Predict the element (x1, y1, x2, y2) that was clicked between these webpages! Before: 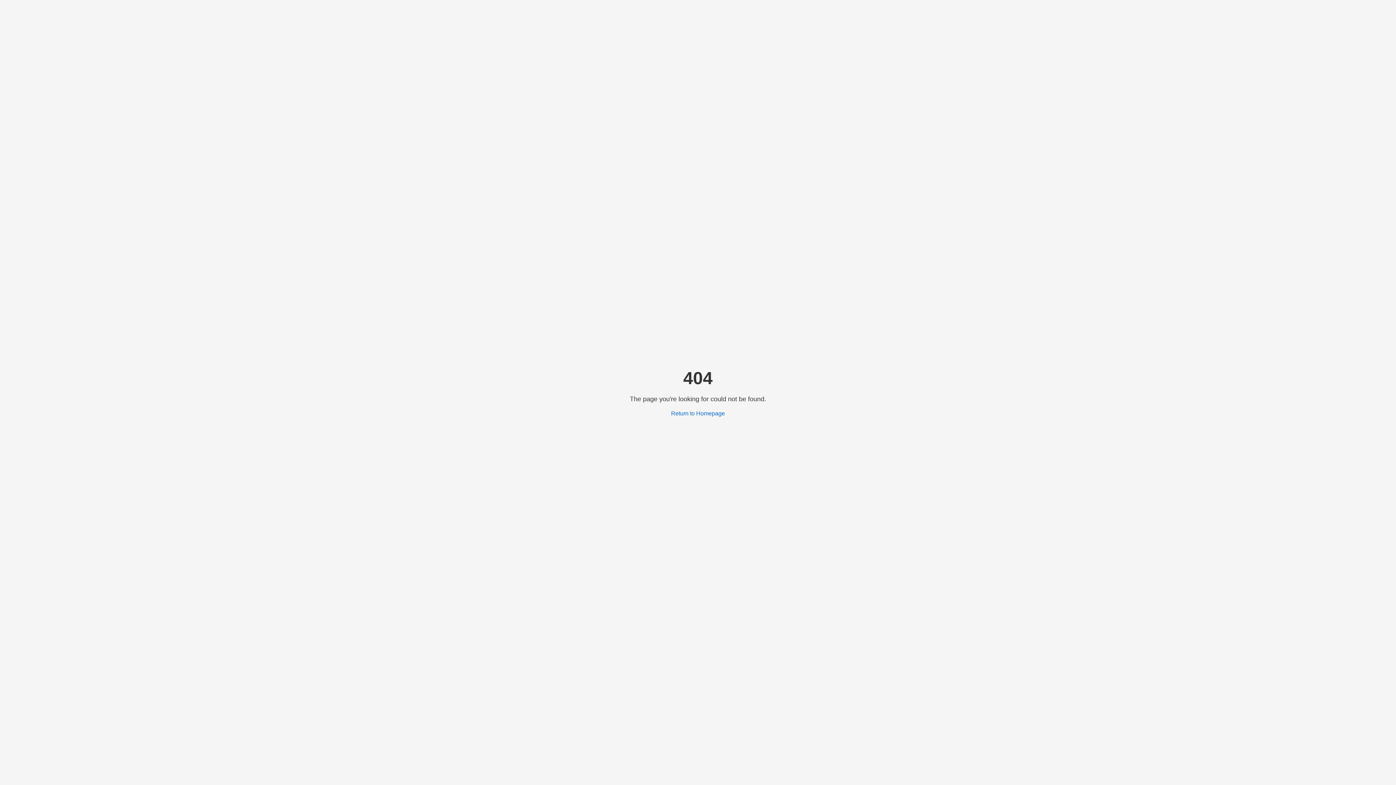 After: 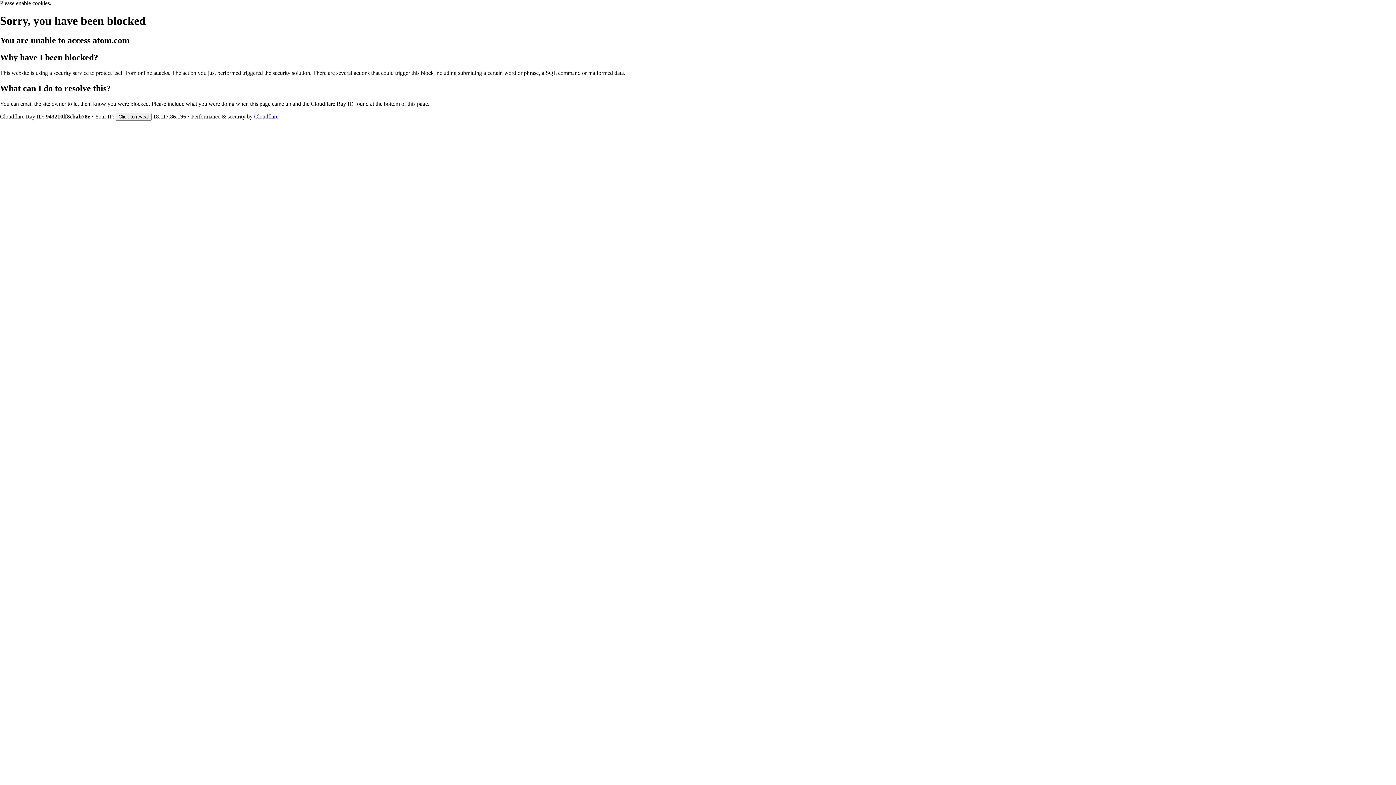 Action: label: Return to Homepage bbox: (671, 410, 725, 416)